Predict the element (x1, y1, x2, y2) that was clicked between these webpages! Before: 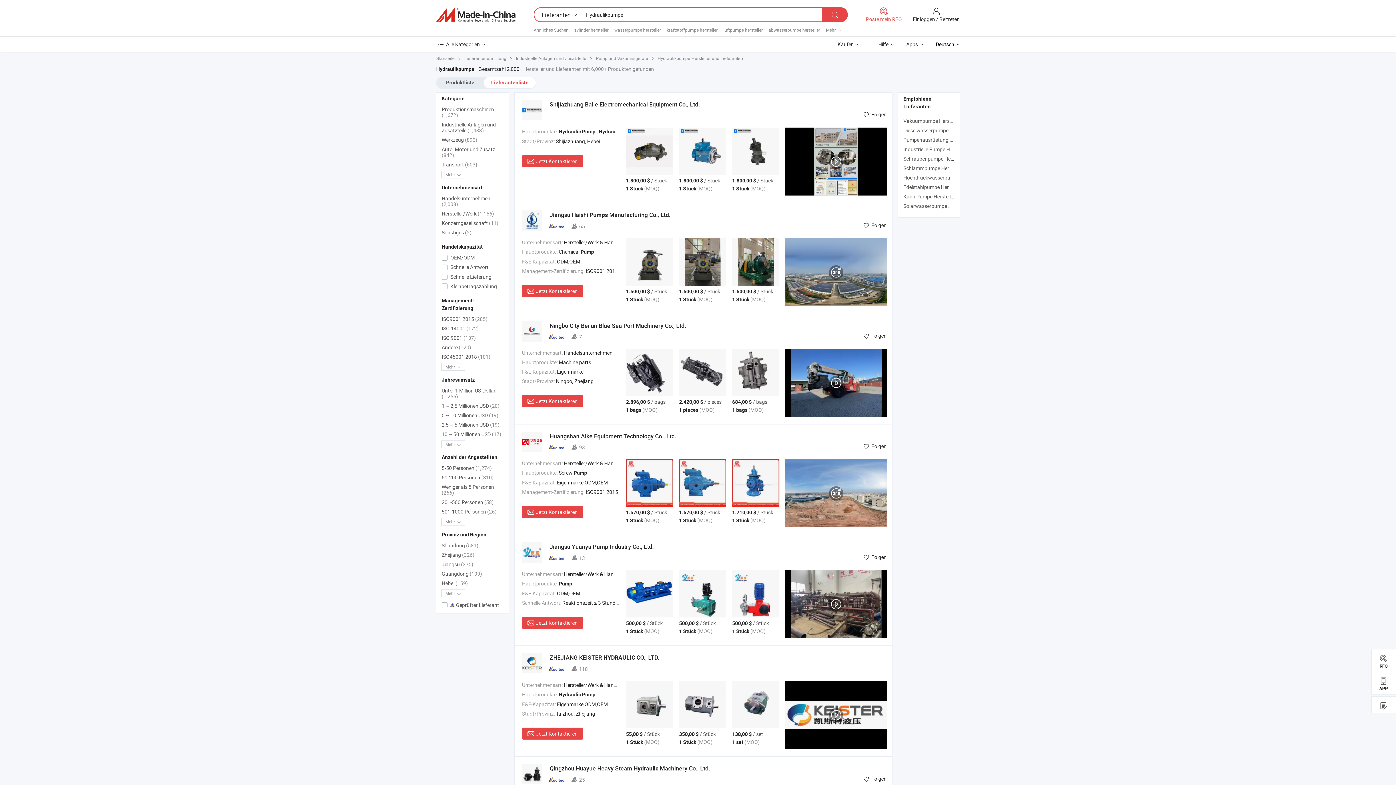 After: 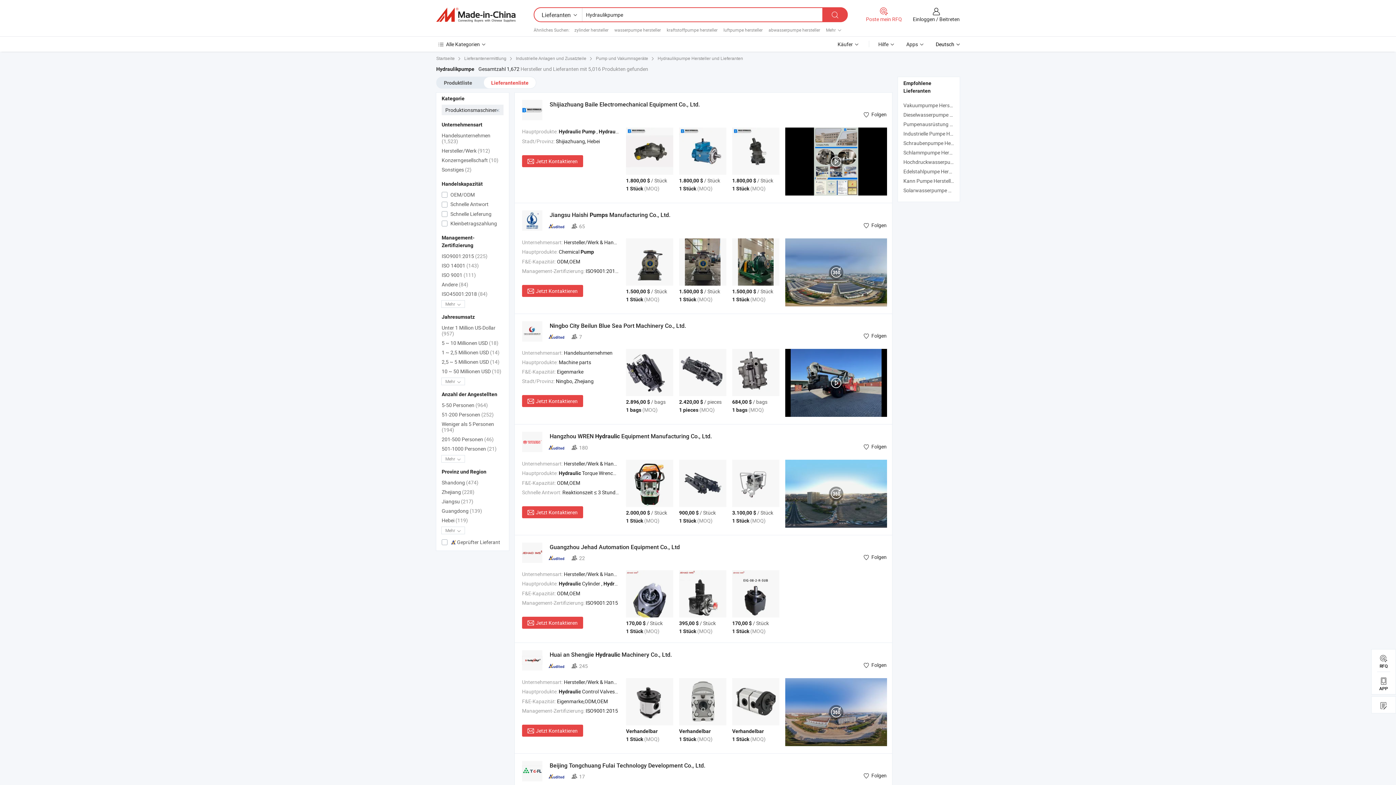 Action: label: Produktionsmaschinen (1,672) bbox: (441, 104, 503, 120)